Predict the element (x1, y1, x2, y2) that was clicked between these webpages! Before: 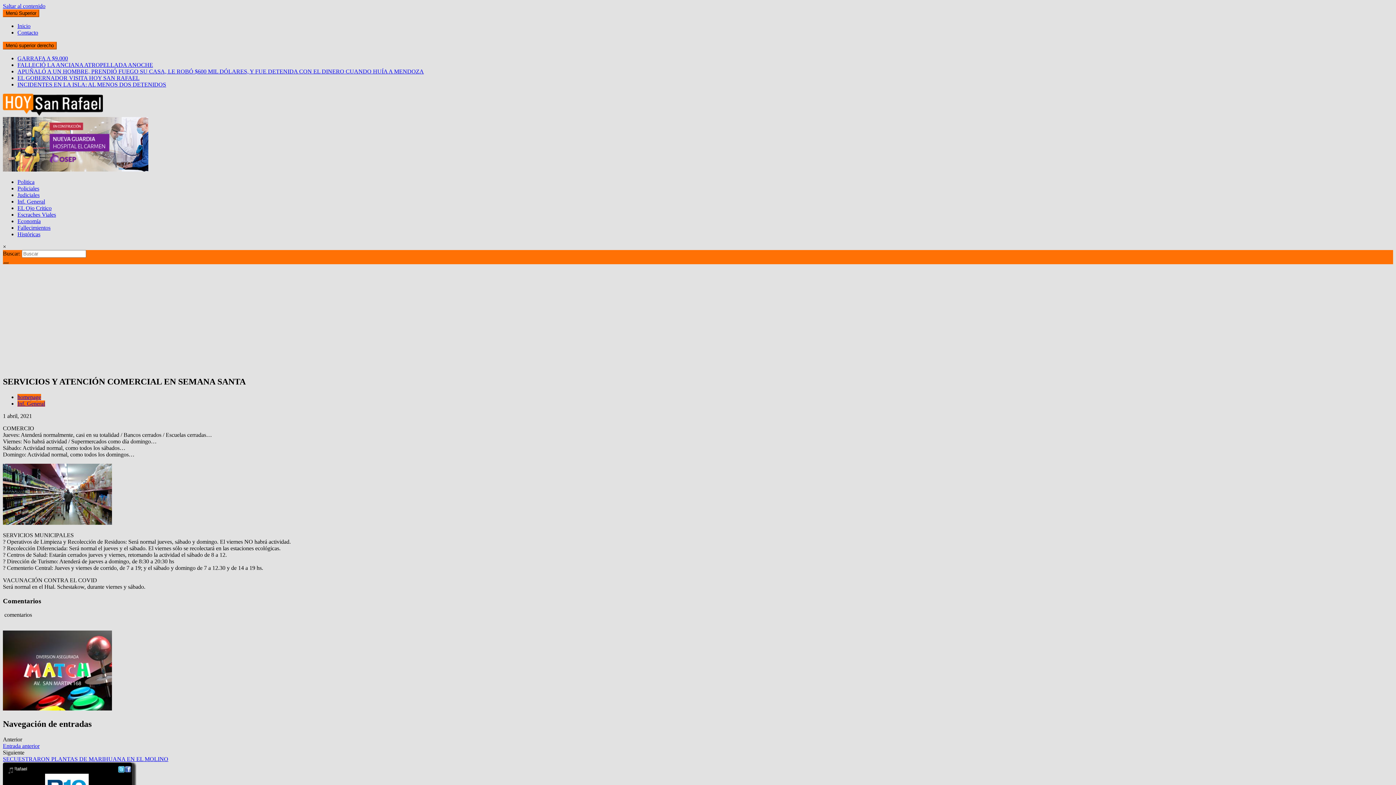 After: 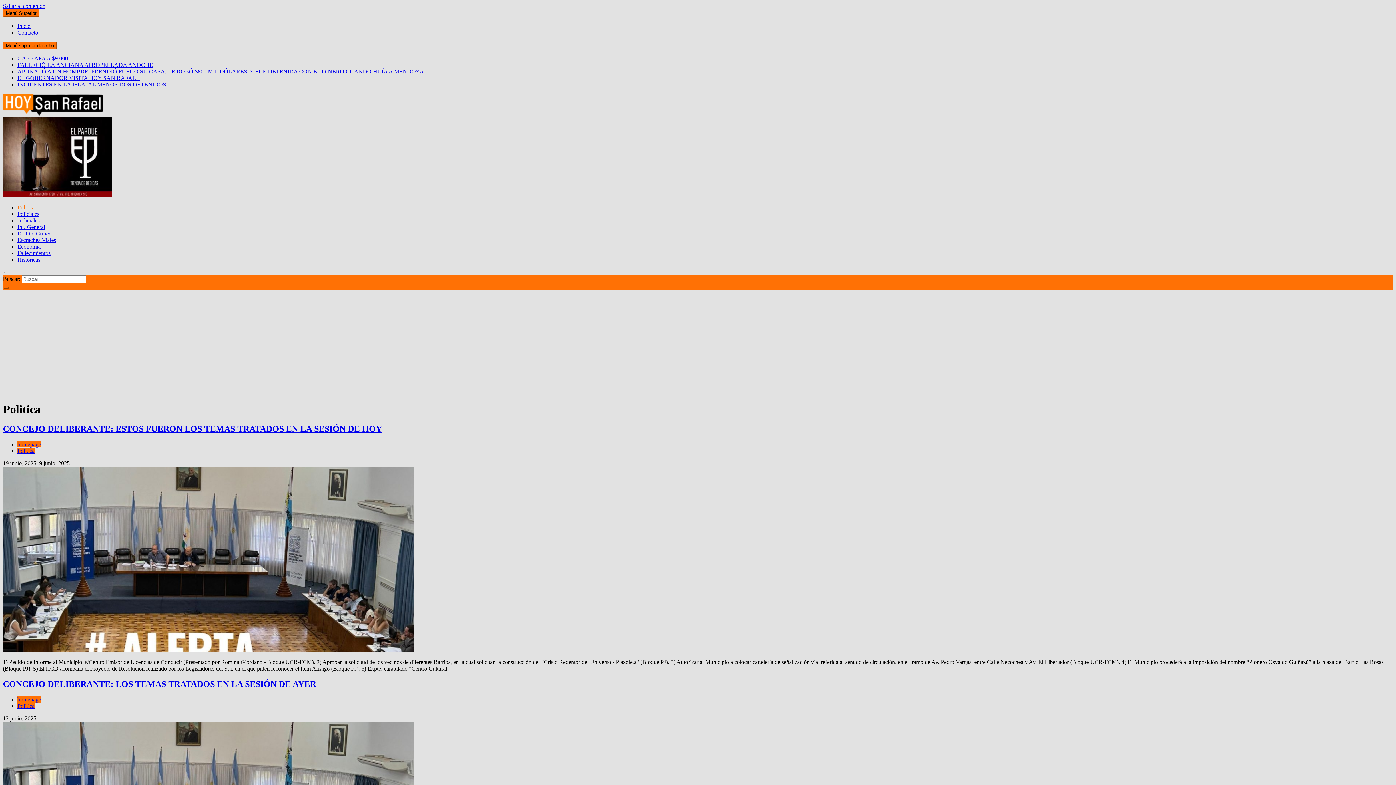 Action: bbox: (17, 178, 34, 185) label: Politica